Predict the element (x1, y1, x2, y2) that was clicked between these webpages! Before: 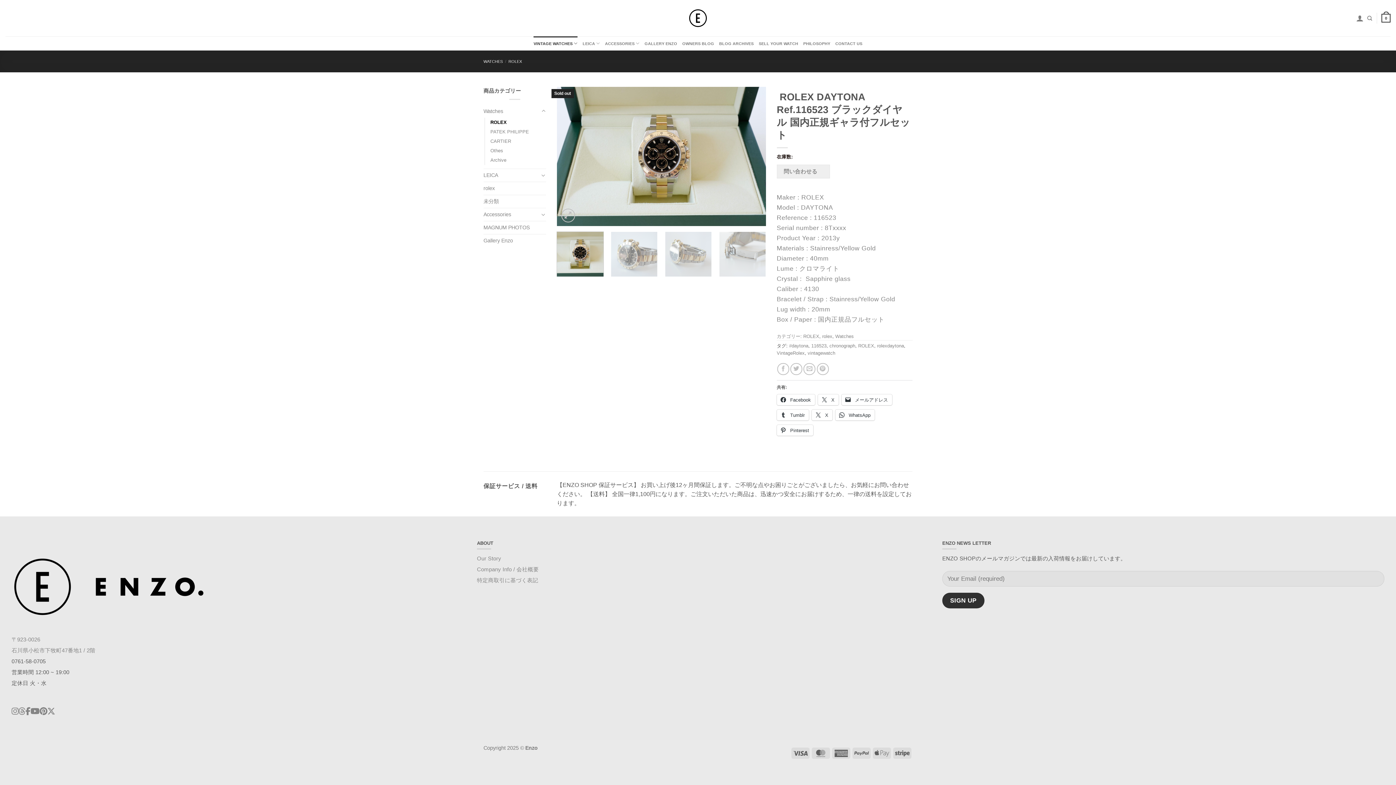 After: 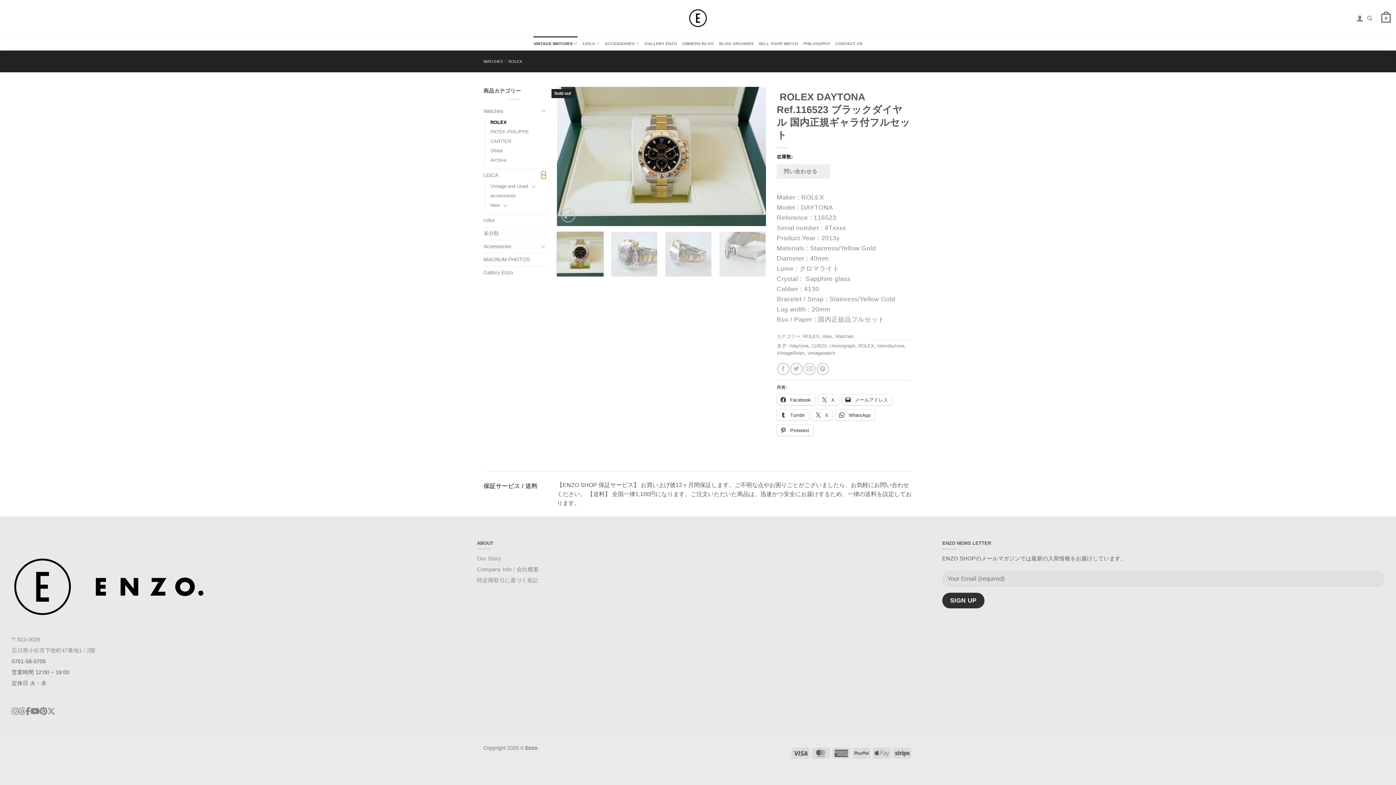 Action: bbox: (540, 171, 546, 179) label: Toggle